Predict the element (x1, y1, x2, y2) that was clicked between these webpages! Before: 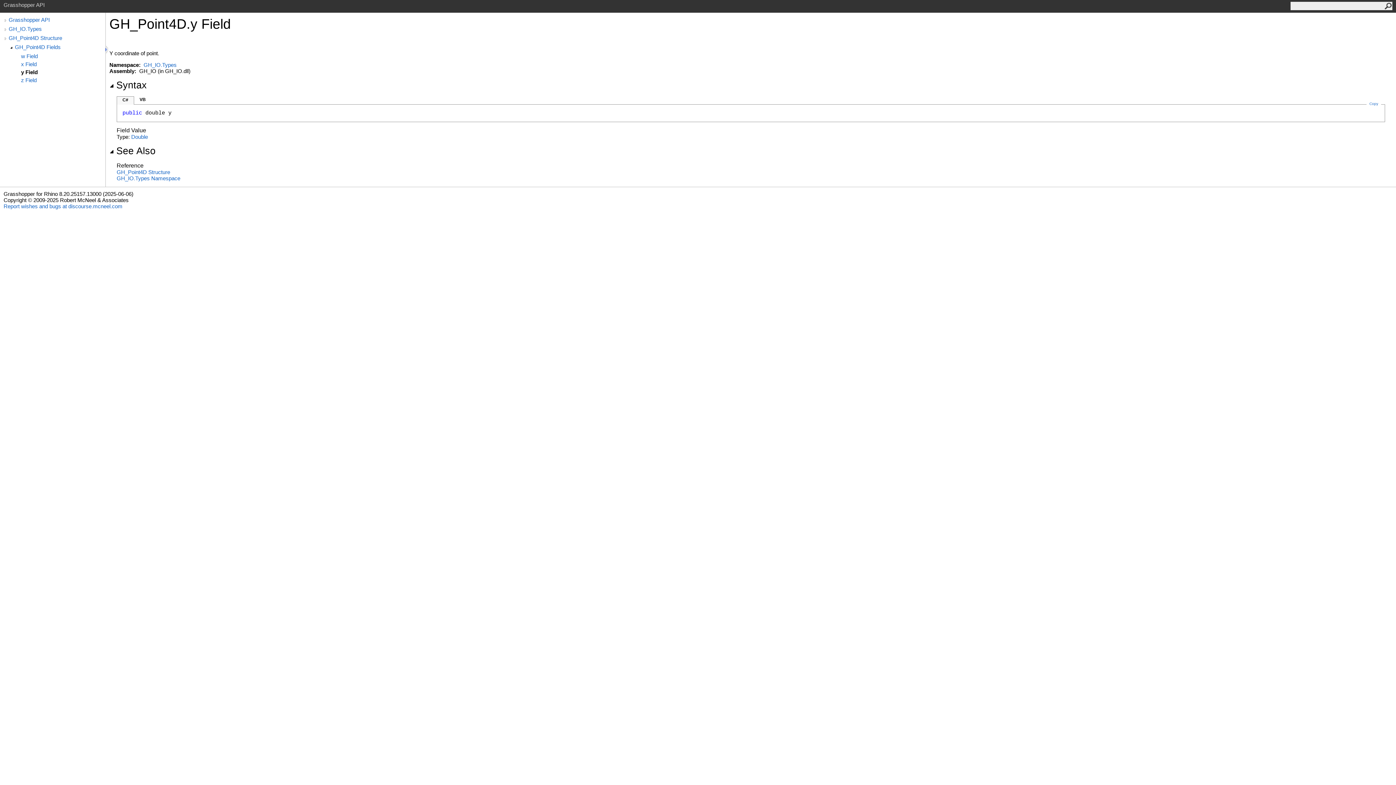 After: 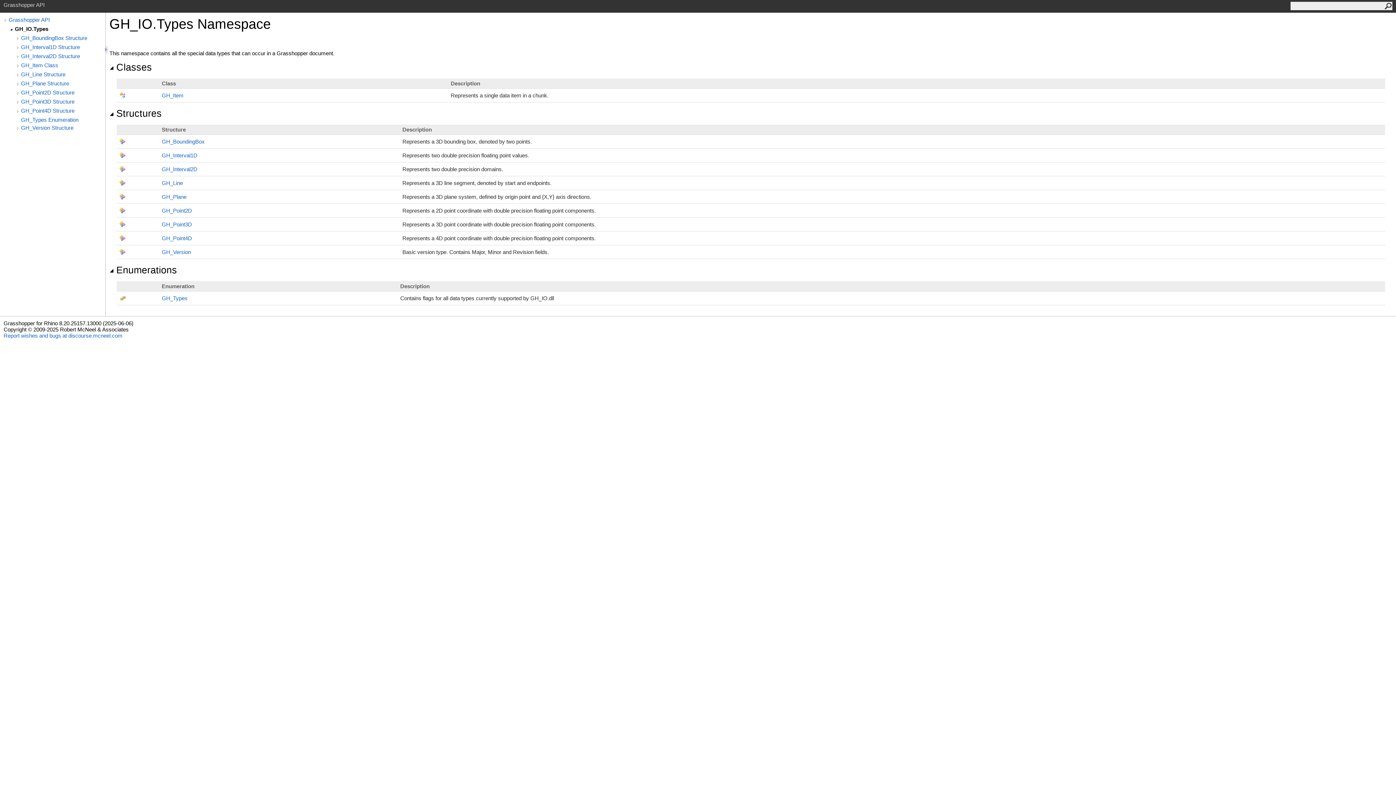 Action: label: GH_IO.Types Namespace bbox: (116, 175, 180, 181)